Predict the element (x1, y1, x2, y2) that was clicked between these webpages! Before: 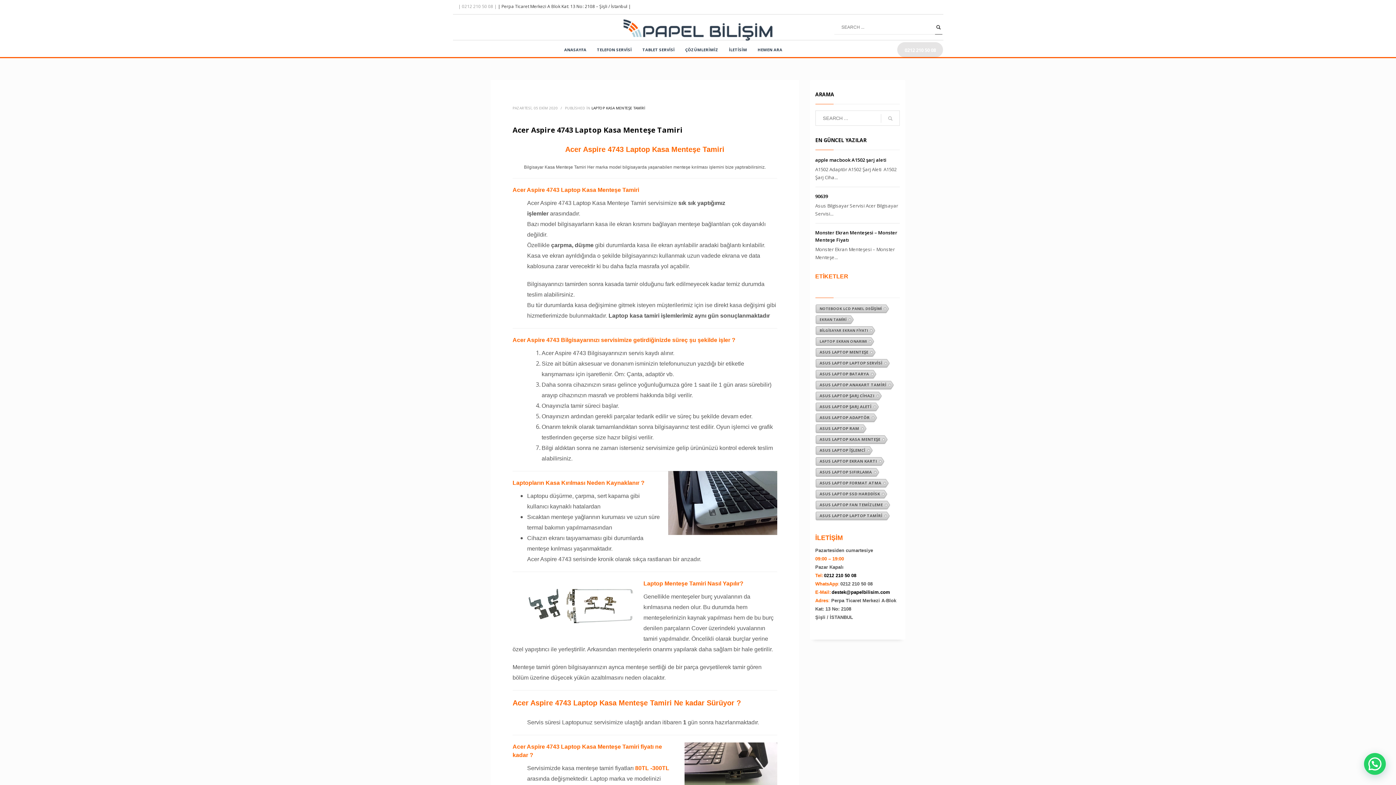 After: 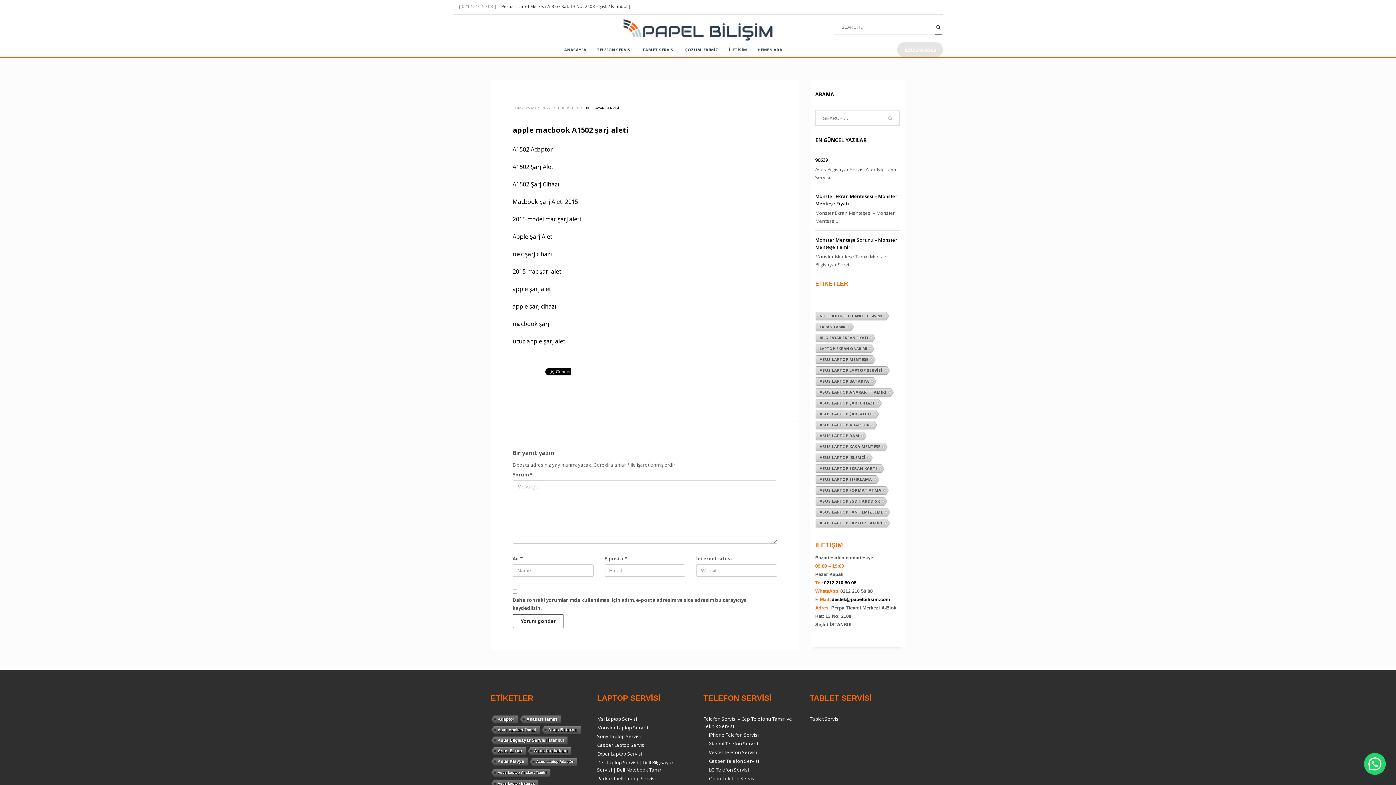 Action: label: apple macbook A1502 şarj aleti bbox: (815, 156, 886, 163)